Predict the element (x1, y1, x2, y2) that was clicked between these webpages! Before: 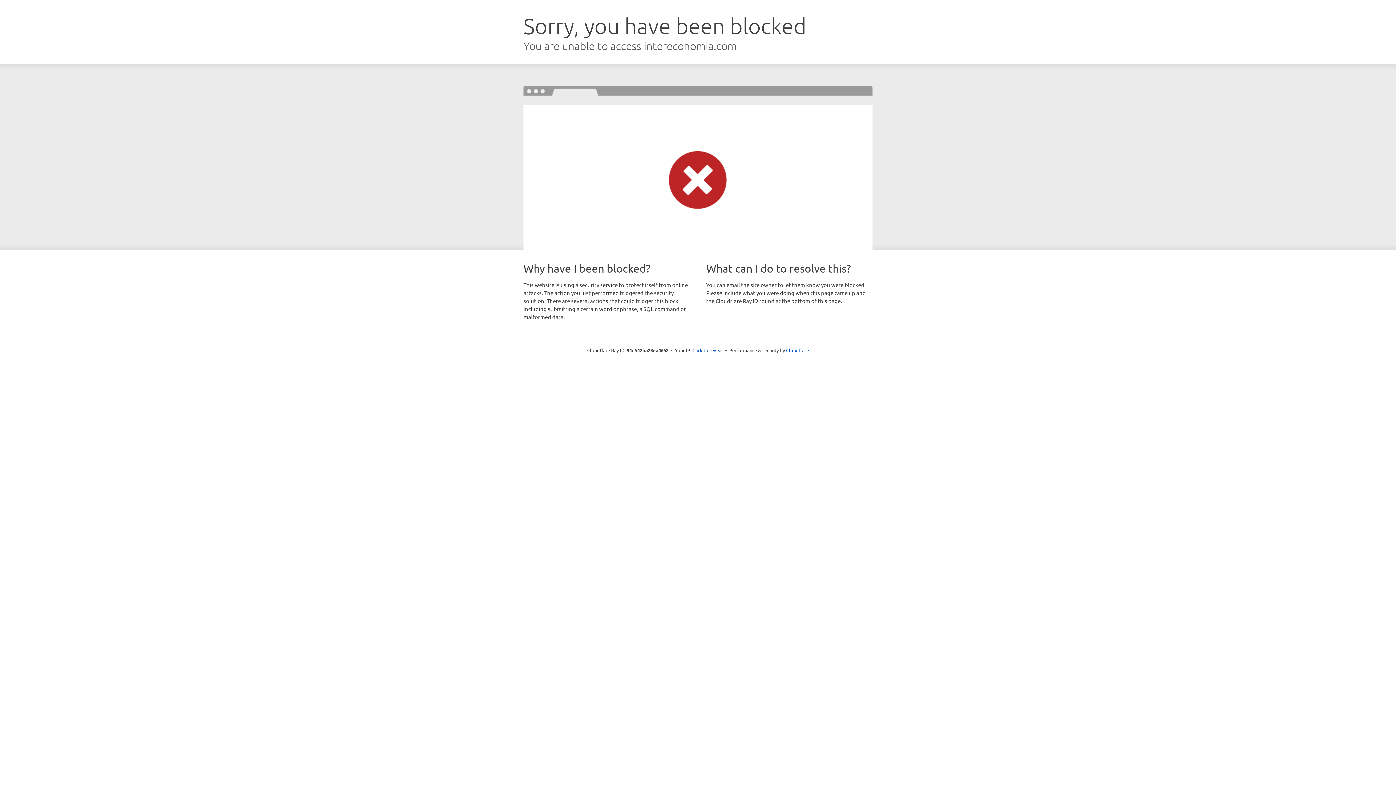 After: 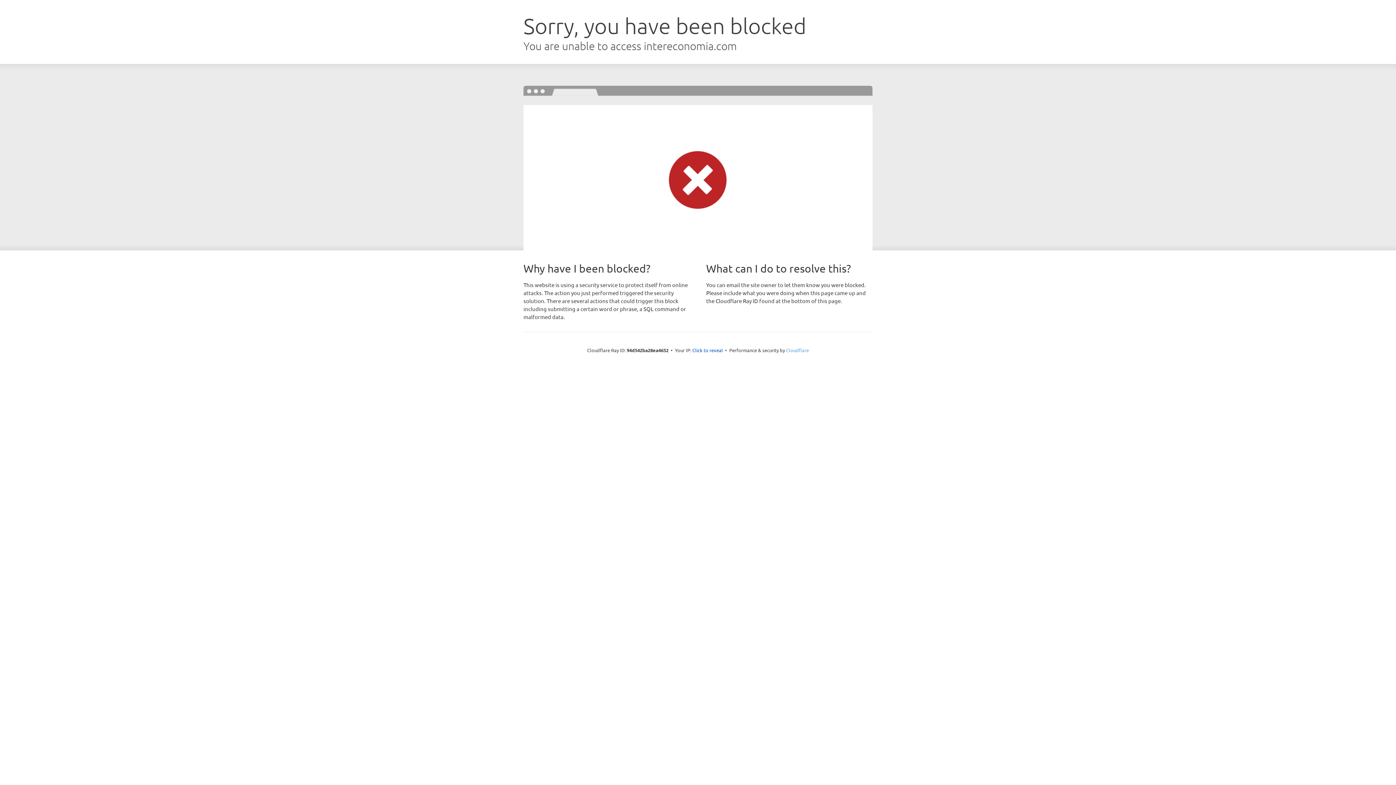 Action: label: Cloudflare bbox: (786, 347, 809, 353)